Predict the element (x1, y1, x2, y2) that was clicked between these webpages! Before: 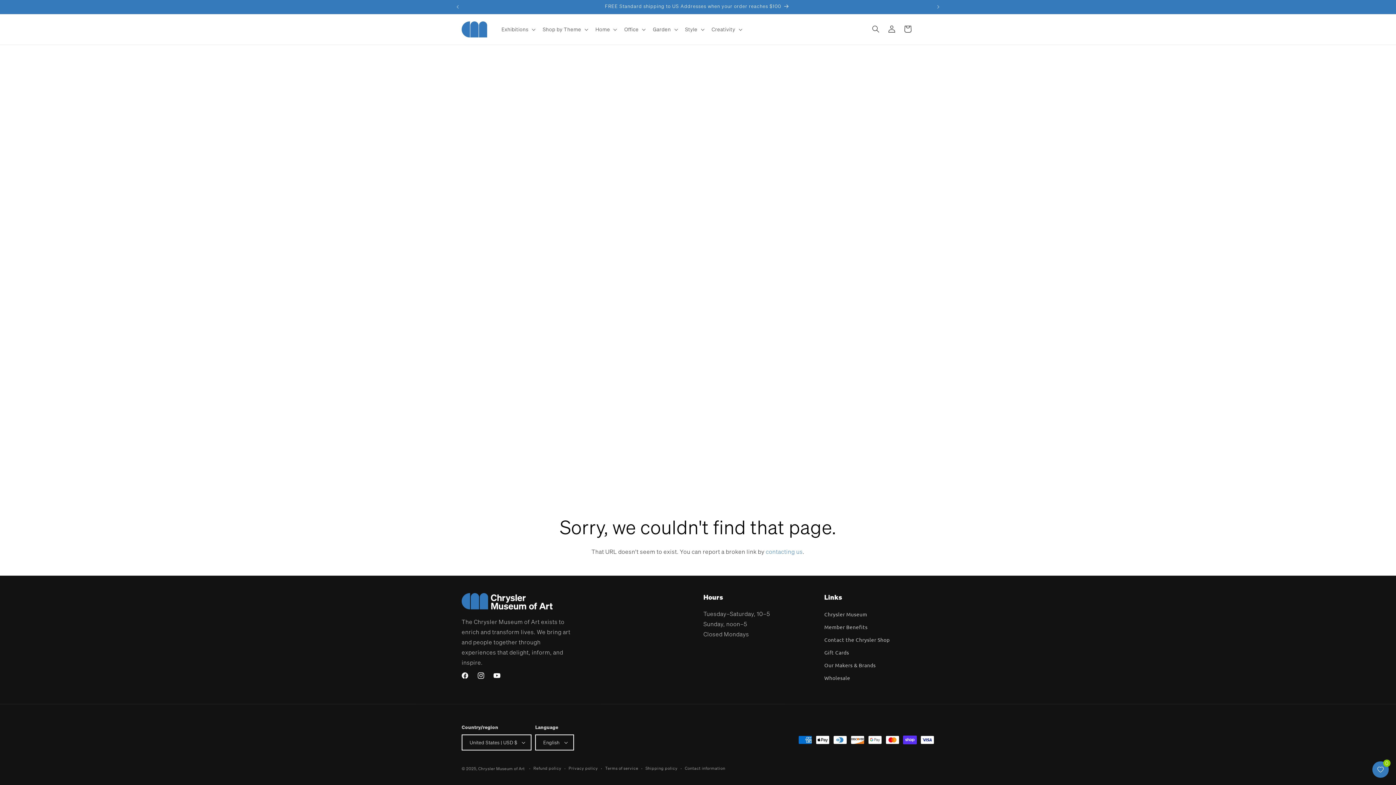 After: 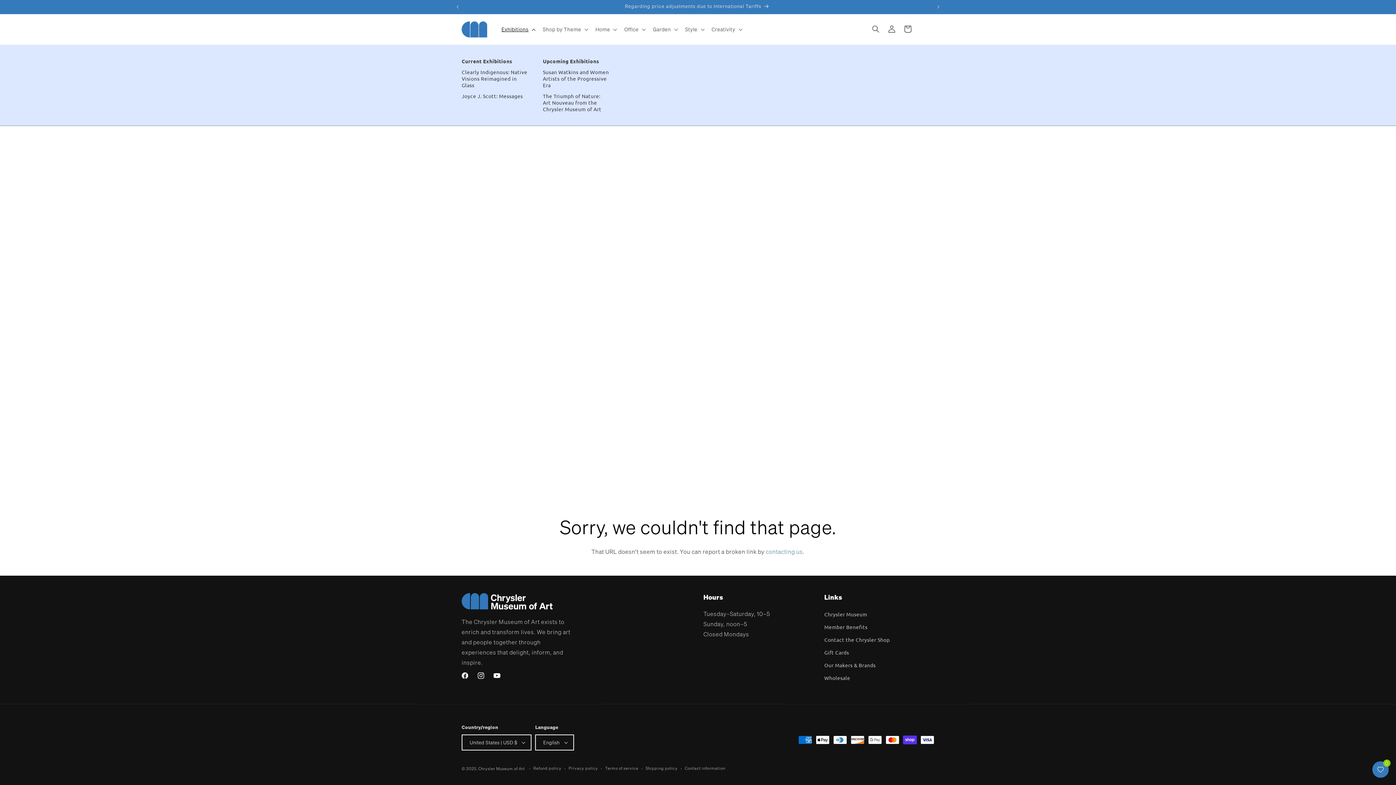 Action: label: Exhibitions bbox: (497, 21, 538, 37)